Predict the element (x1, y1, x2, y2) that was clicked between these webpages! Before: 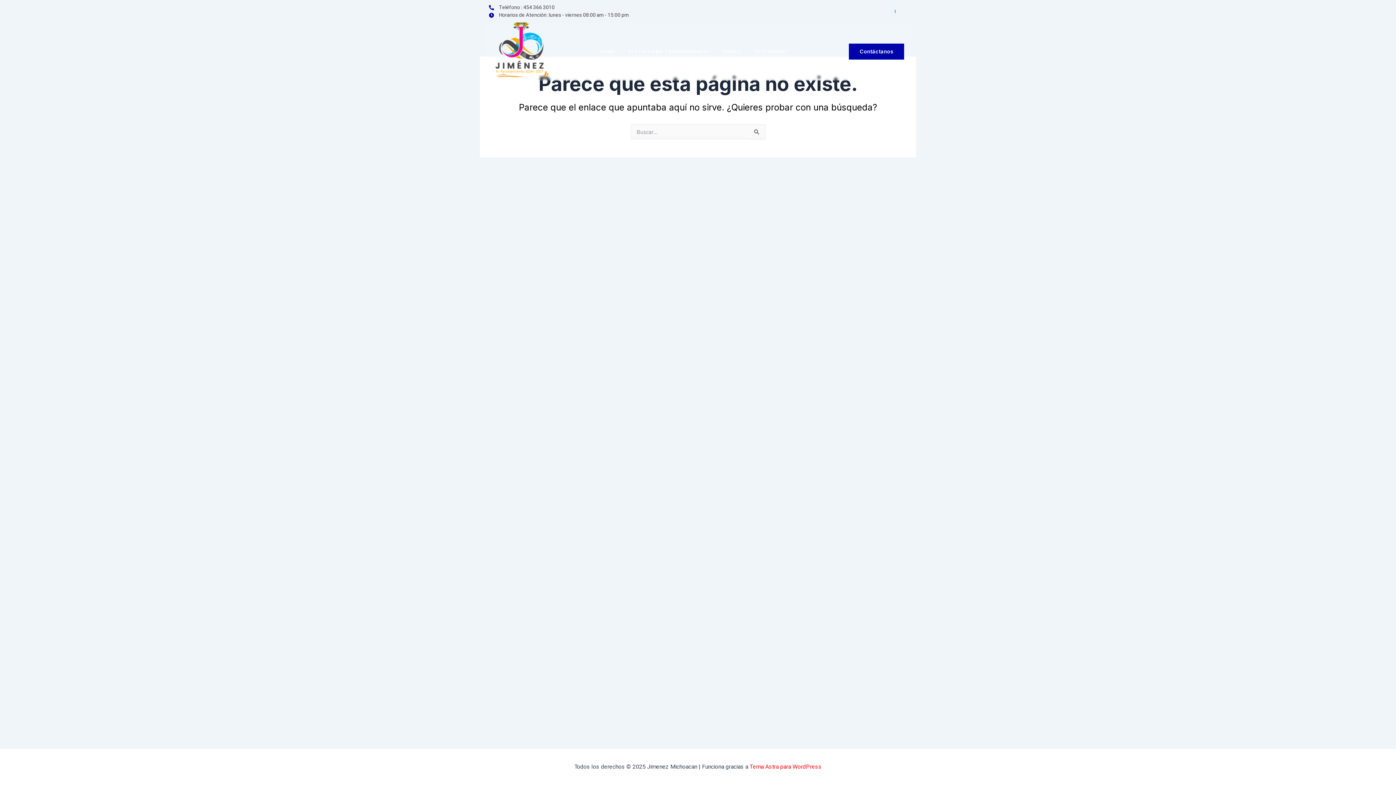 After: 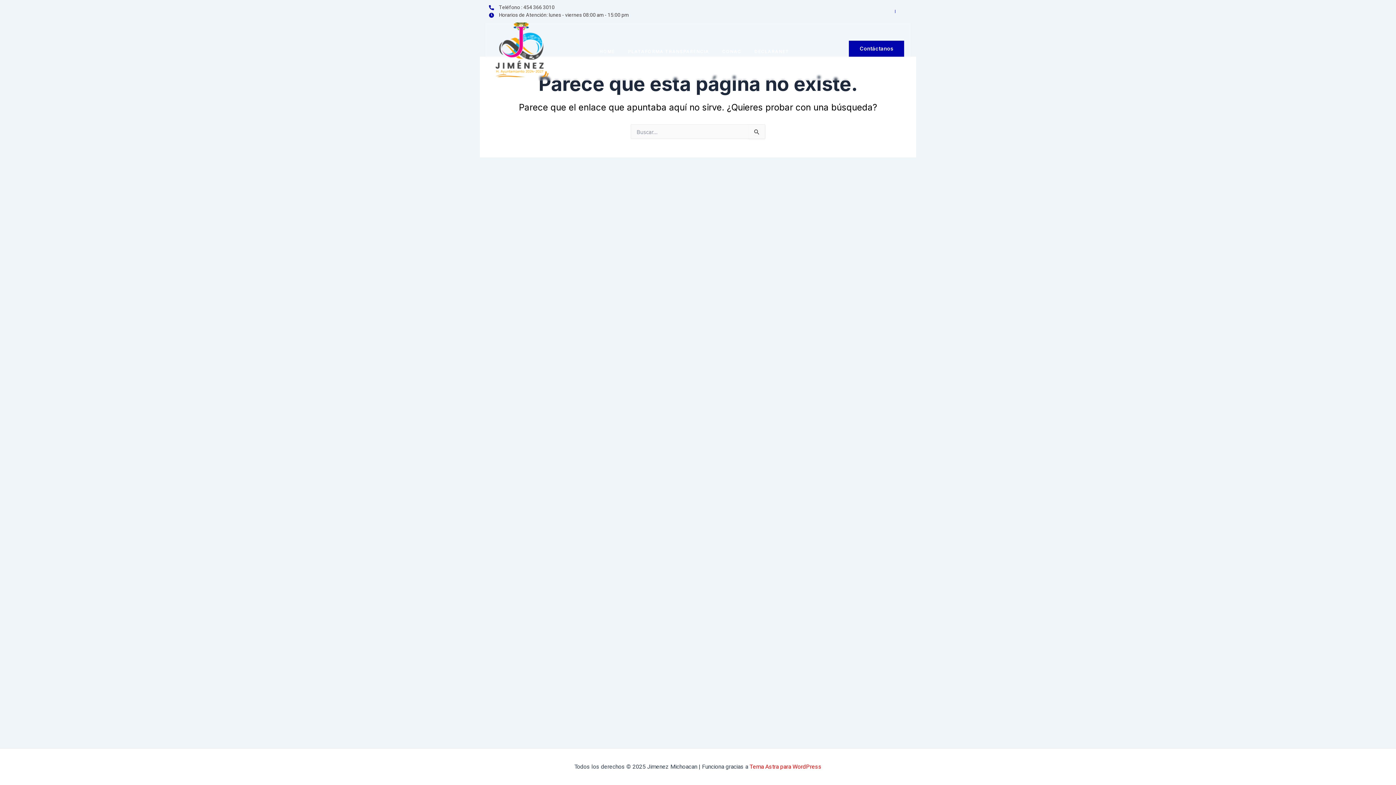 Action: bbox: (849, 43, 904, 59) label: Contáctanos